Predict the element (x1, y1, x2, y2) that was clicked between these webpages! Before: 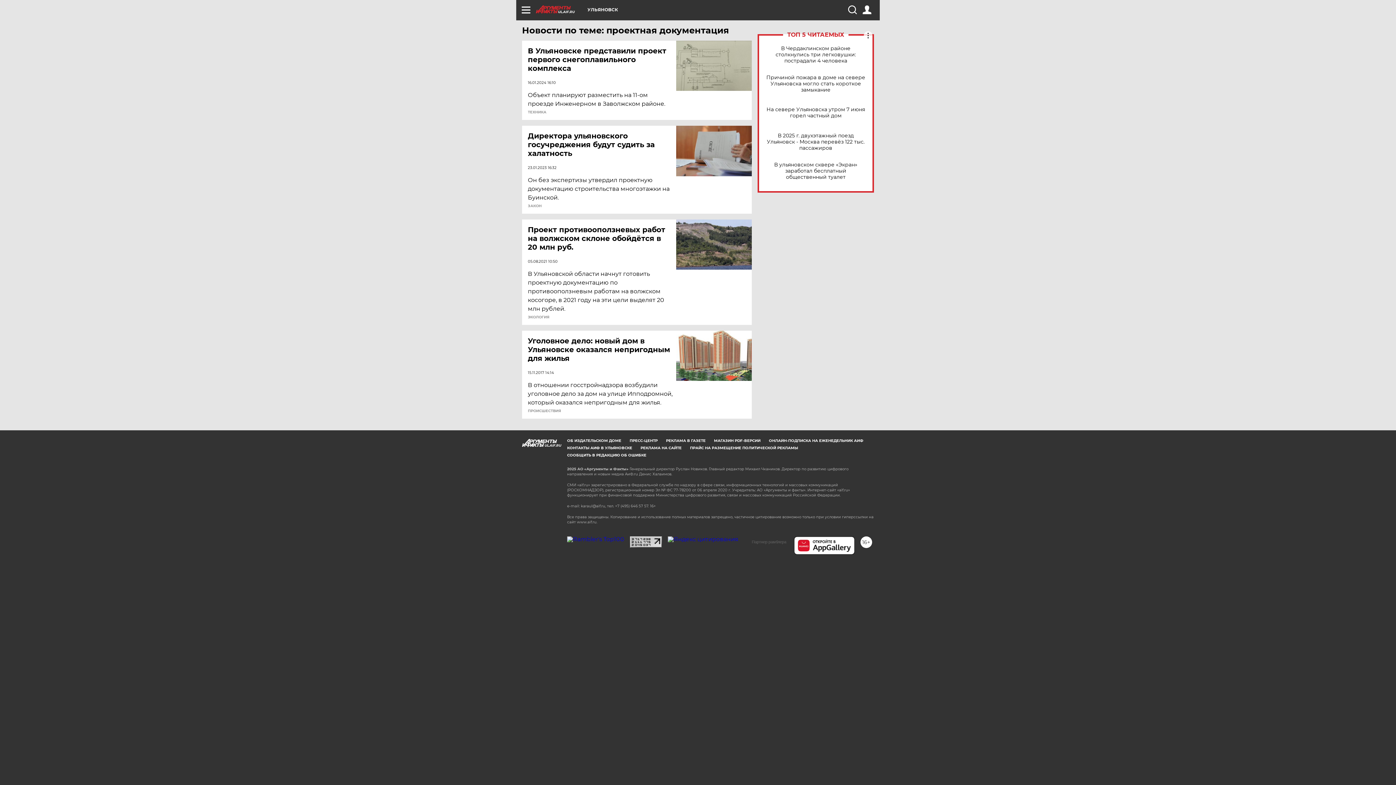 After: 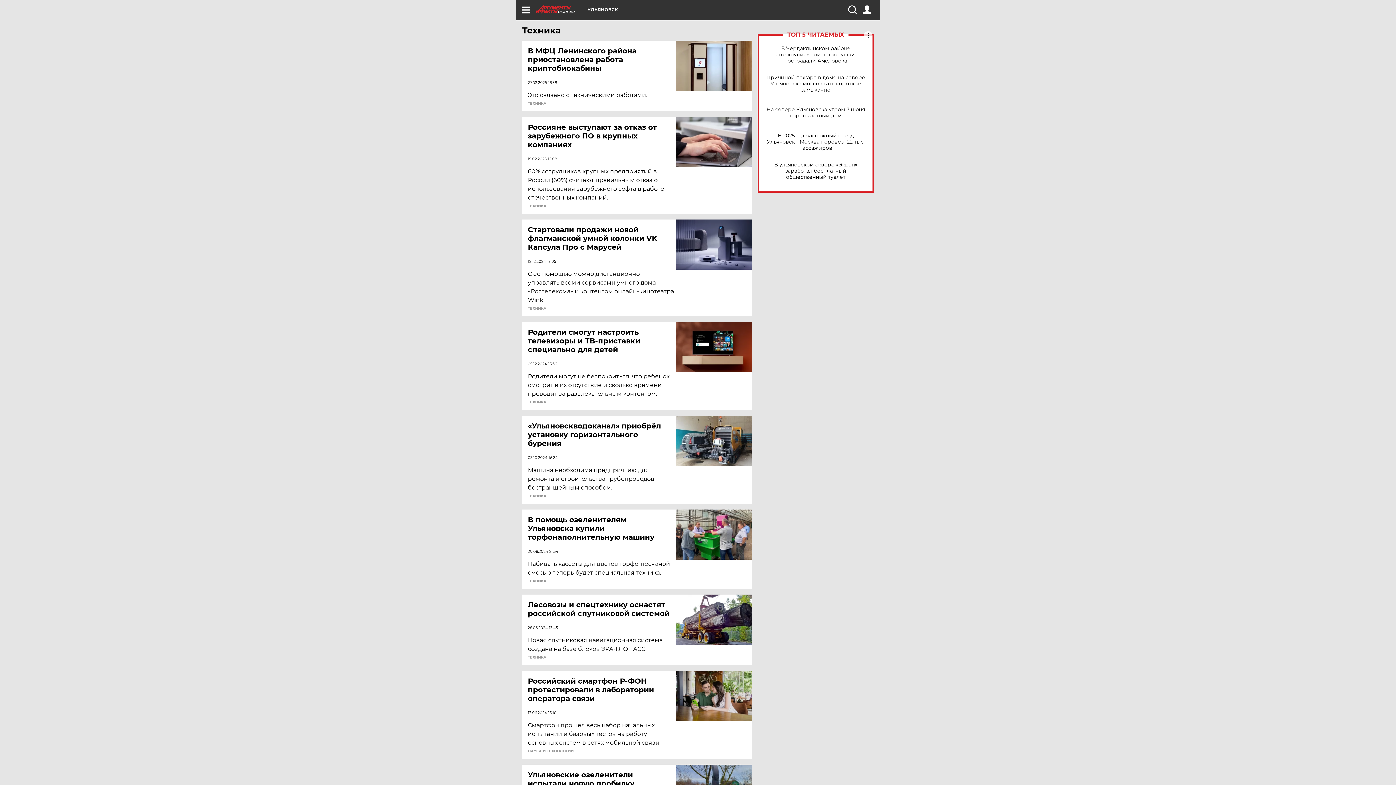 Action: label: ТЕХНИКА bbox: (528, 110, 546, 114)